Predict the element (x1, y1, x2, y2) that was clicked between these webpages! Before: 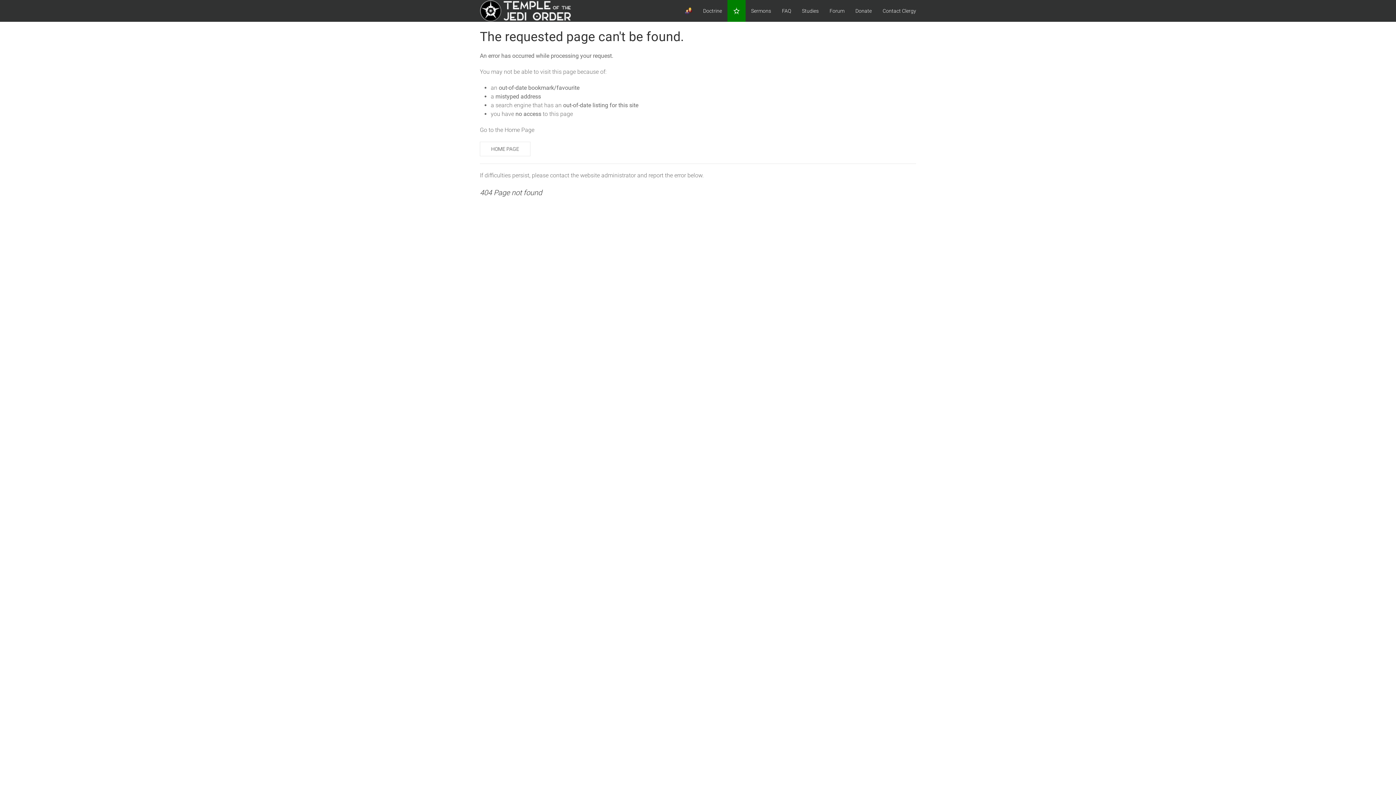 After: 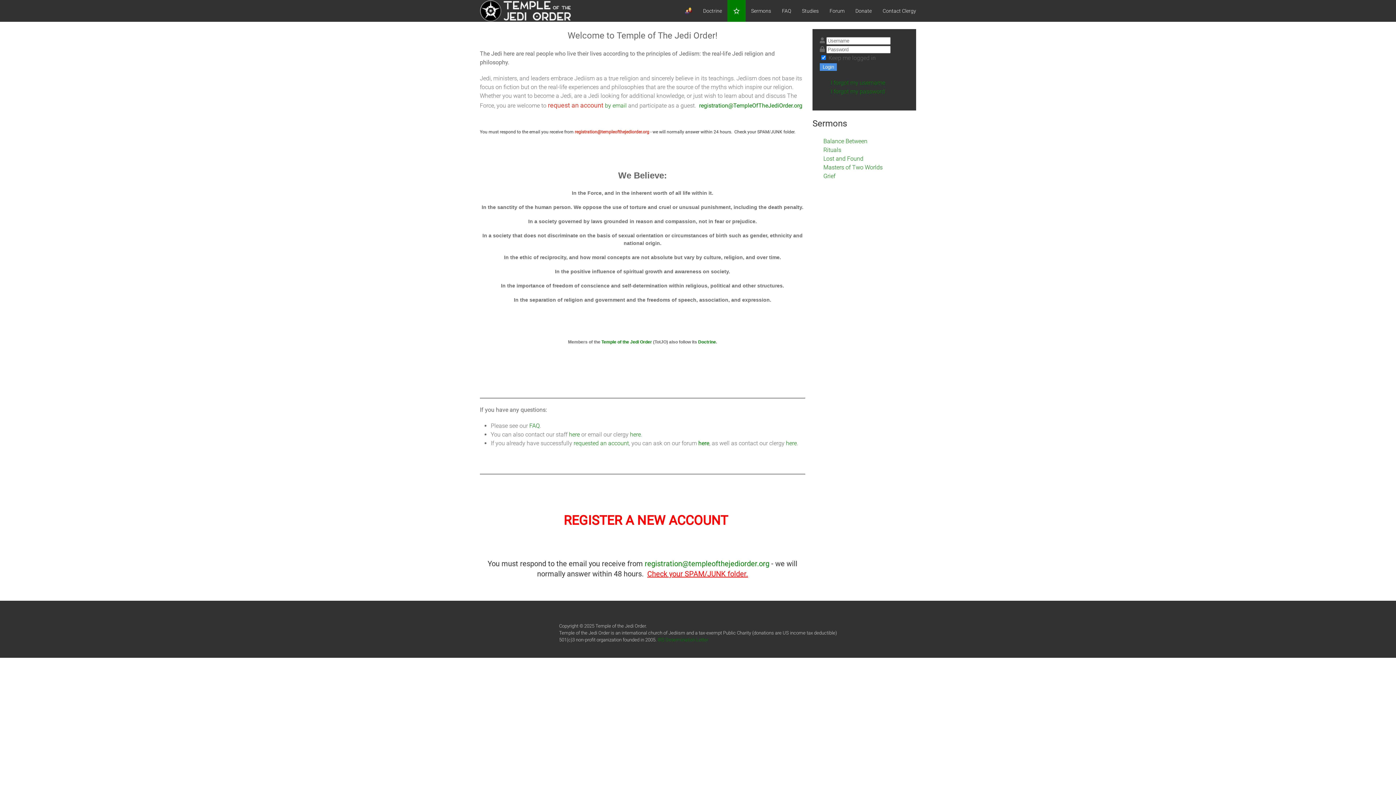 Action: bbox: (480, 141, 530, 156) label: HOME PAGE